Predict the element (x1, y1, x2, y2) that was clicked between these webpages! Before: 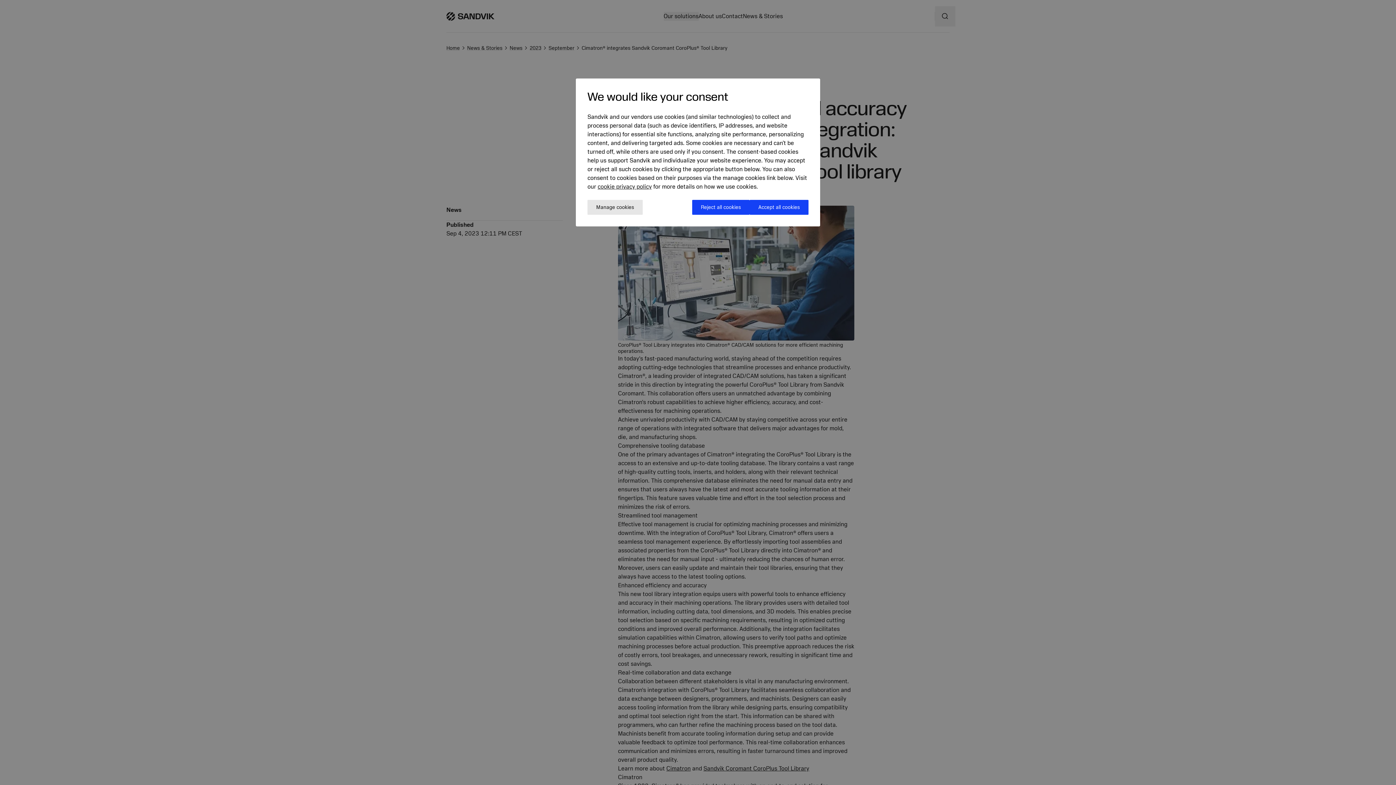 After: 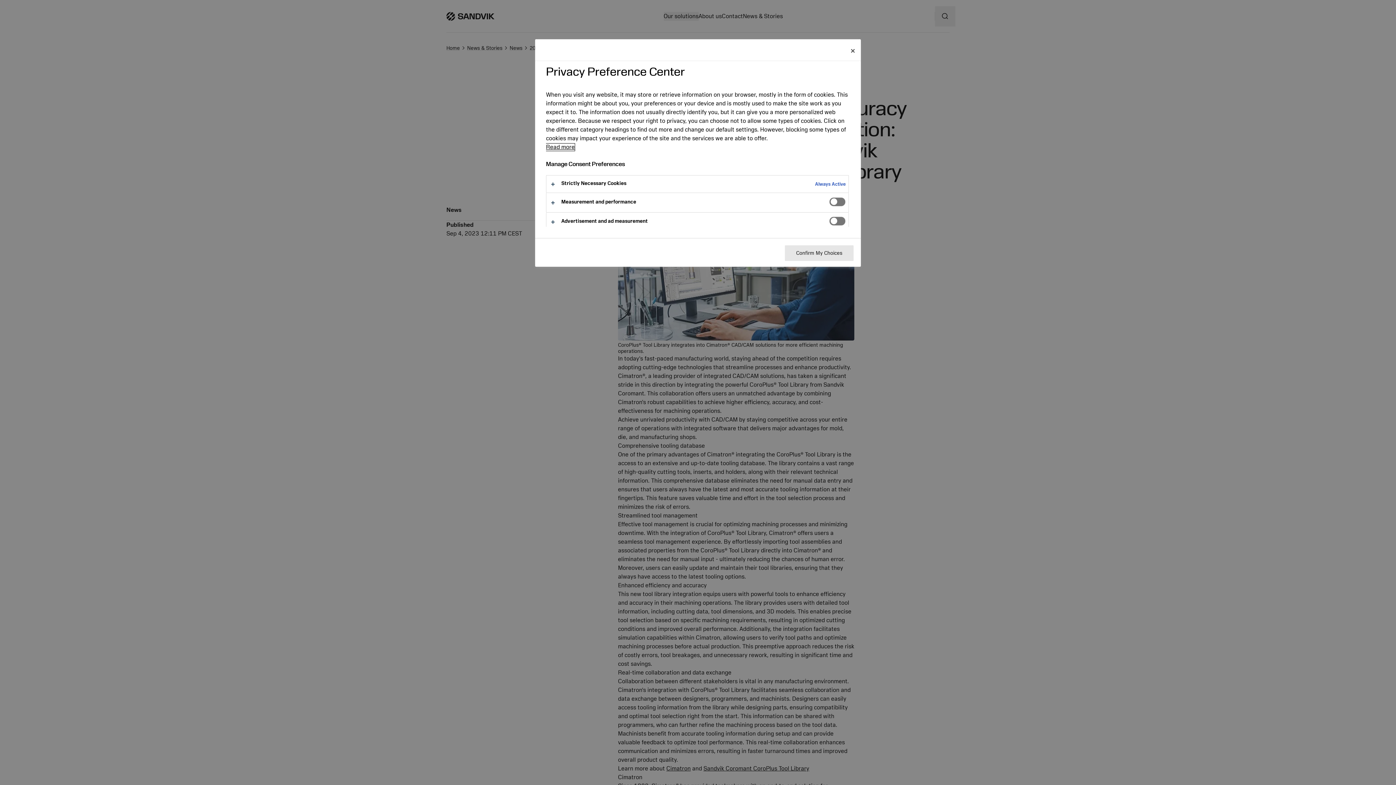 Action: bbox: (587, 200, 642, 214) label: Manage cookies